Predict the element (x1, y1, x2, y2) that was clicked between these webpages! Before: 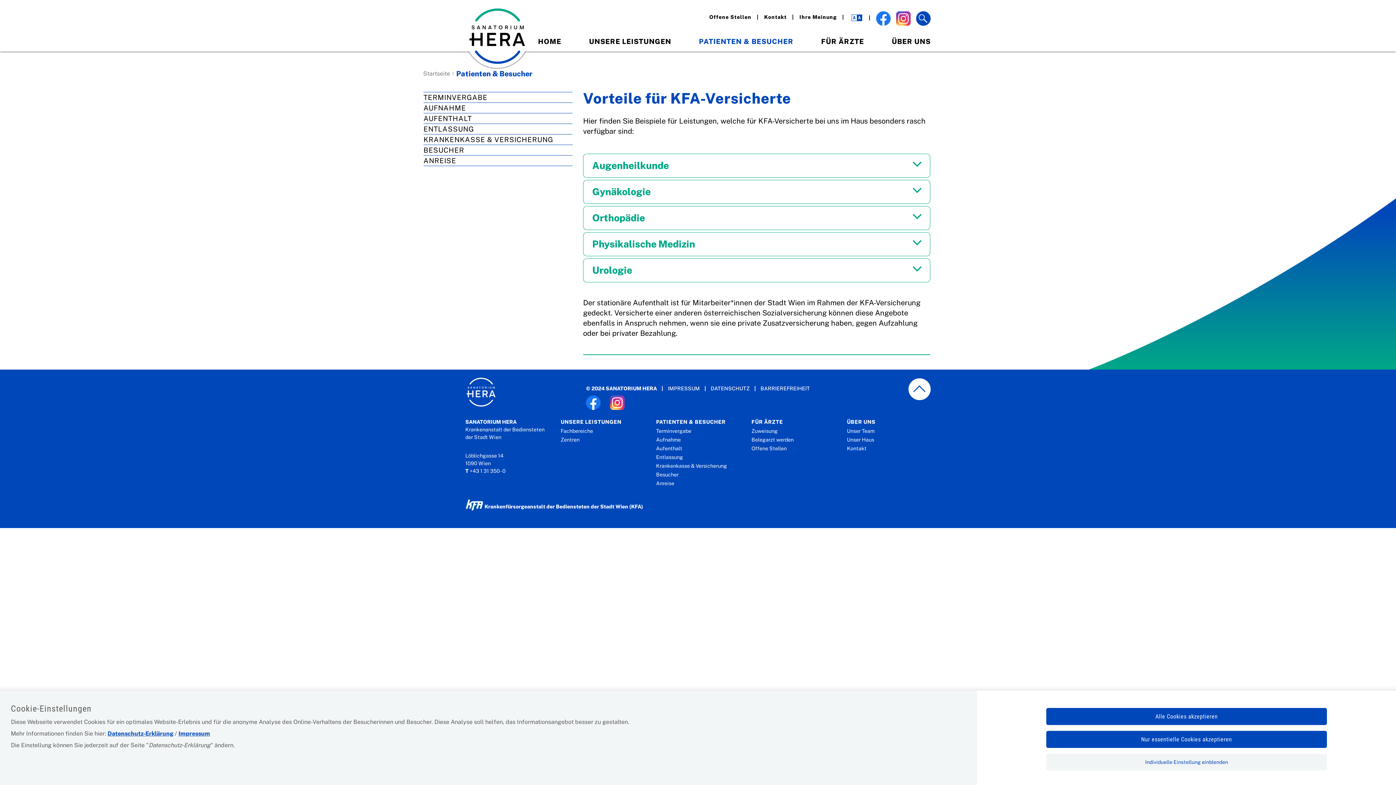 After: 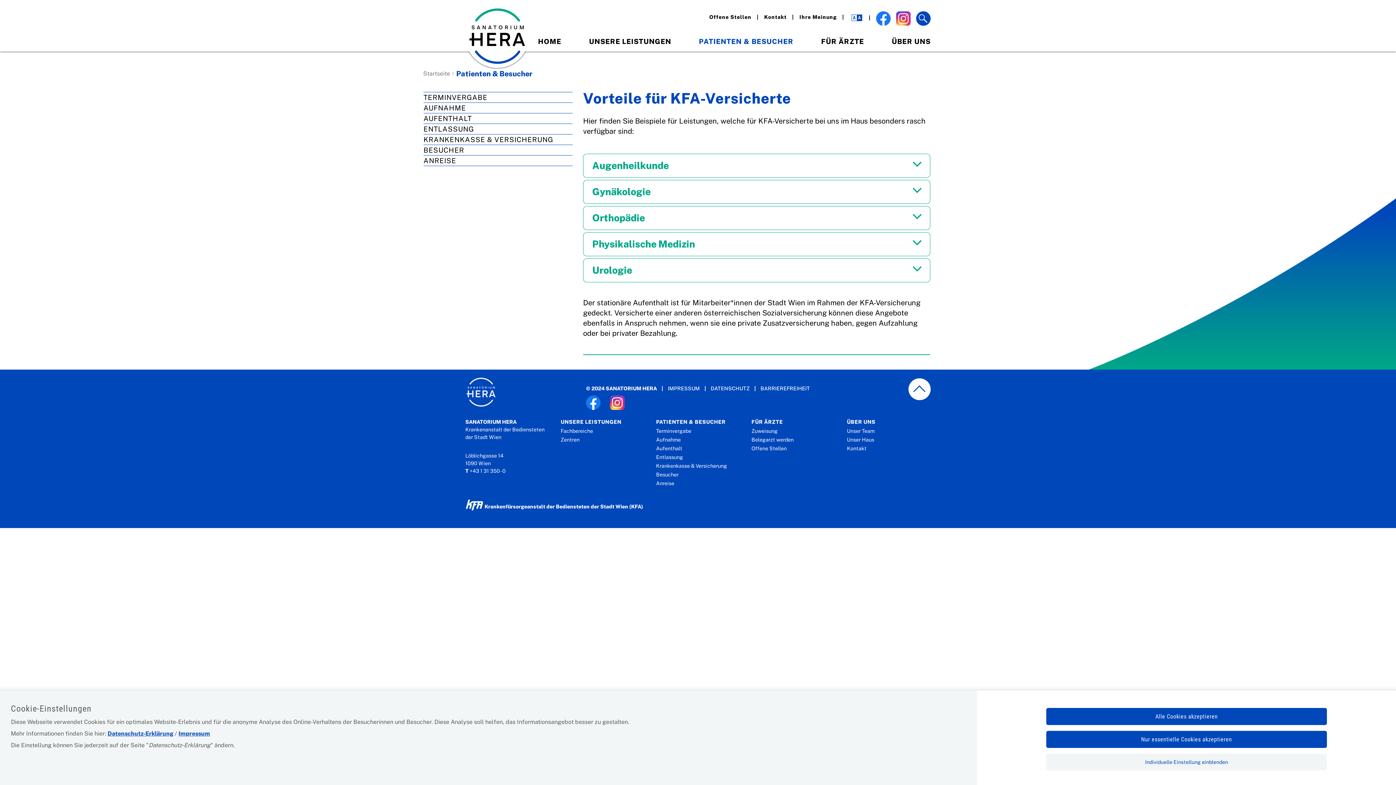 Action: bbox: (876, 11, 890, 25)